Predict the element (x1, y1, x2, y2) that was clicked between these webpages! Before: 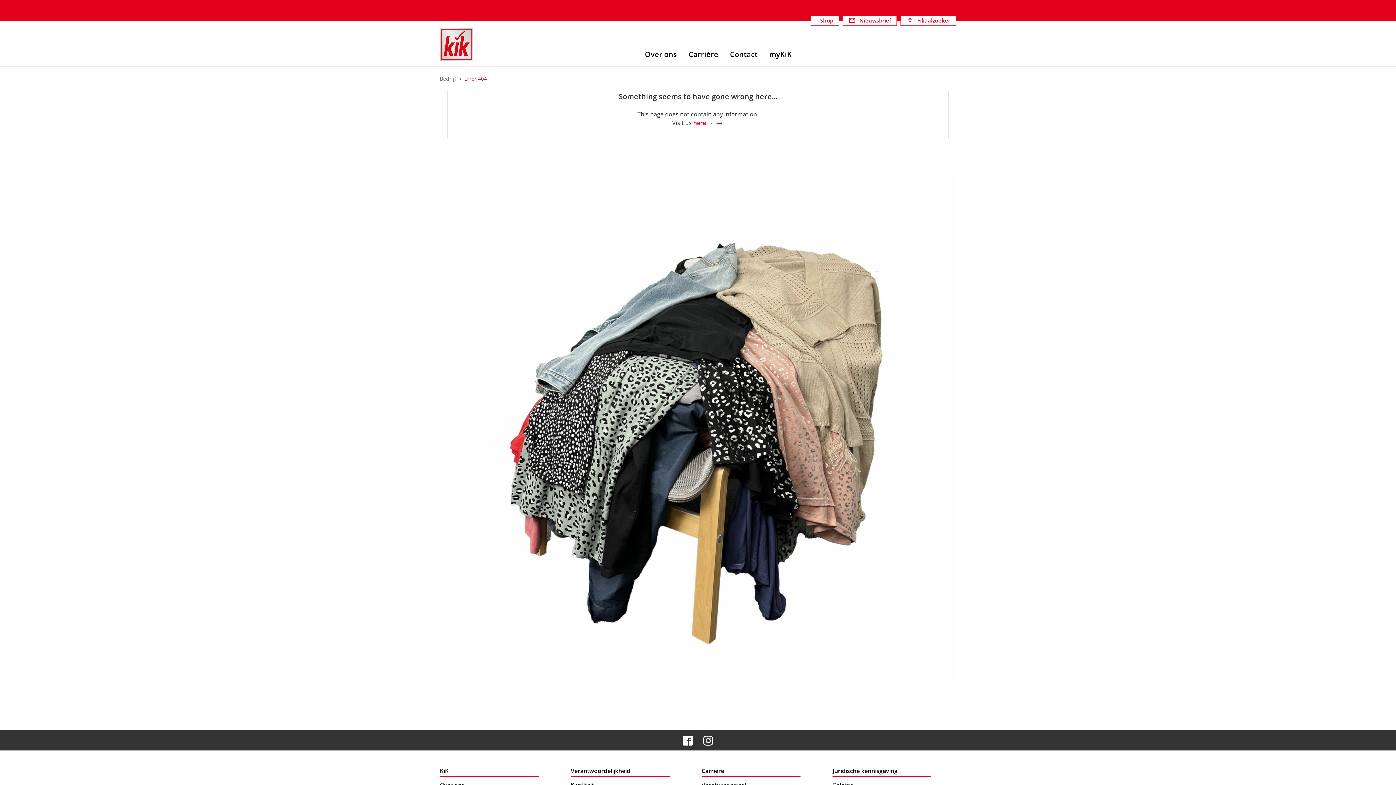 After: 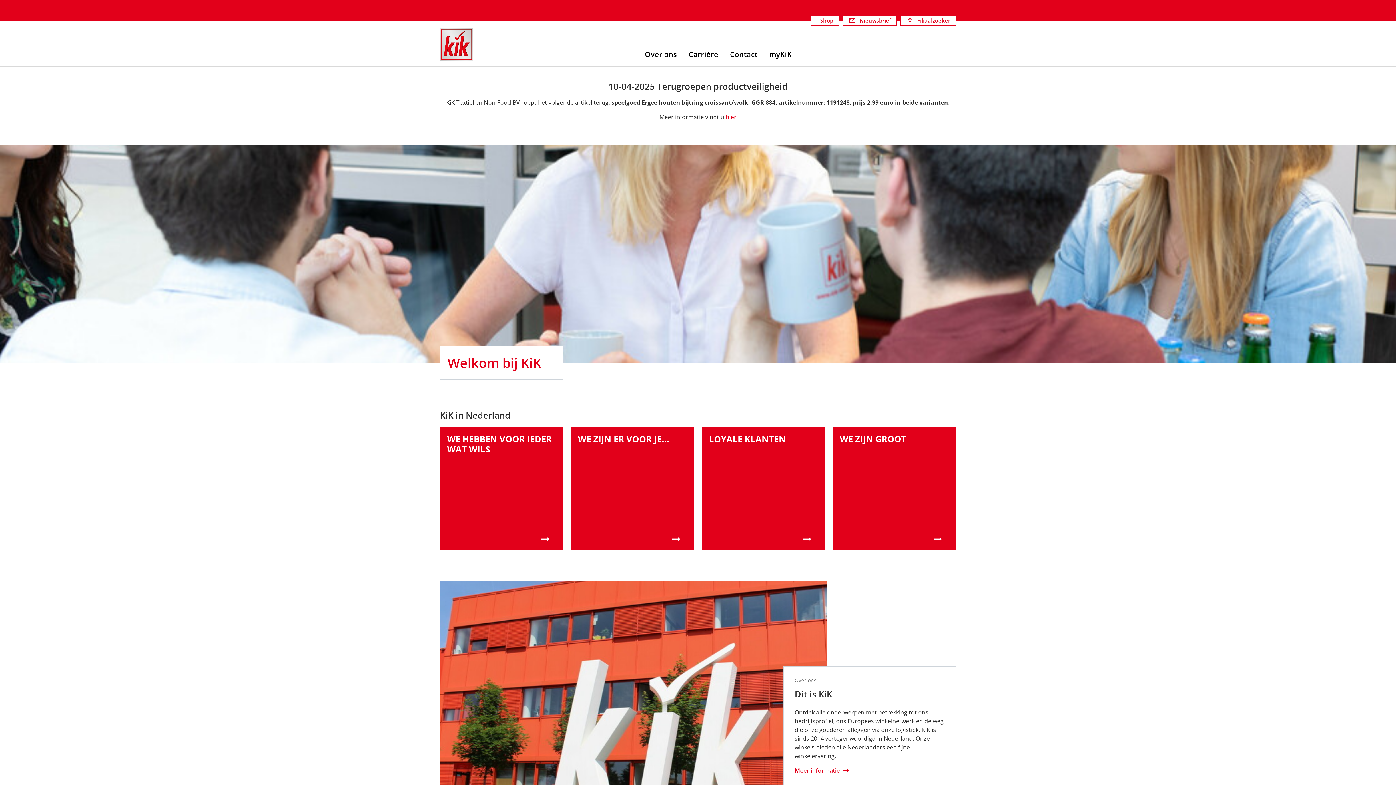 Action: bbox: (440, 75, 456, 82) label: Bedrijf